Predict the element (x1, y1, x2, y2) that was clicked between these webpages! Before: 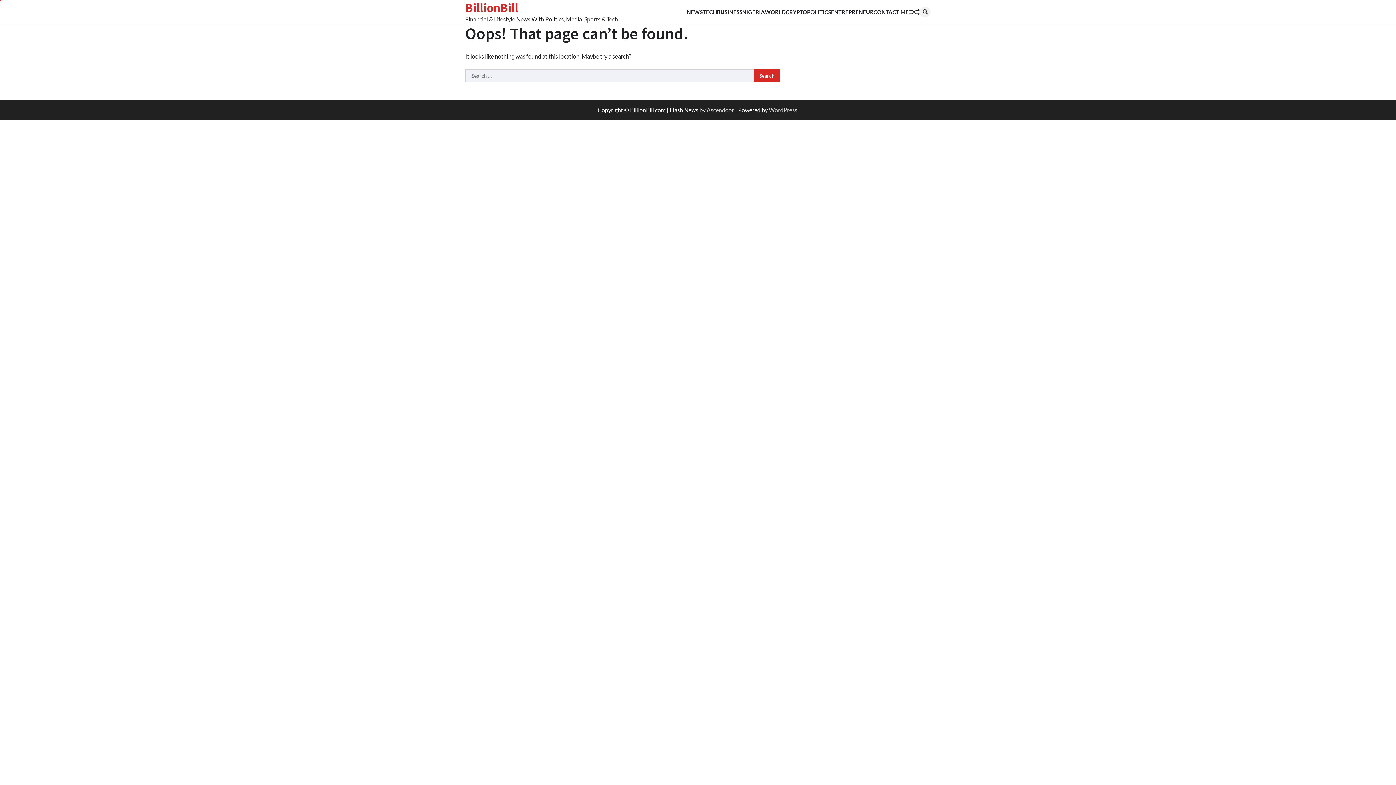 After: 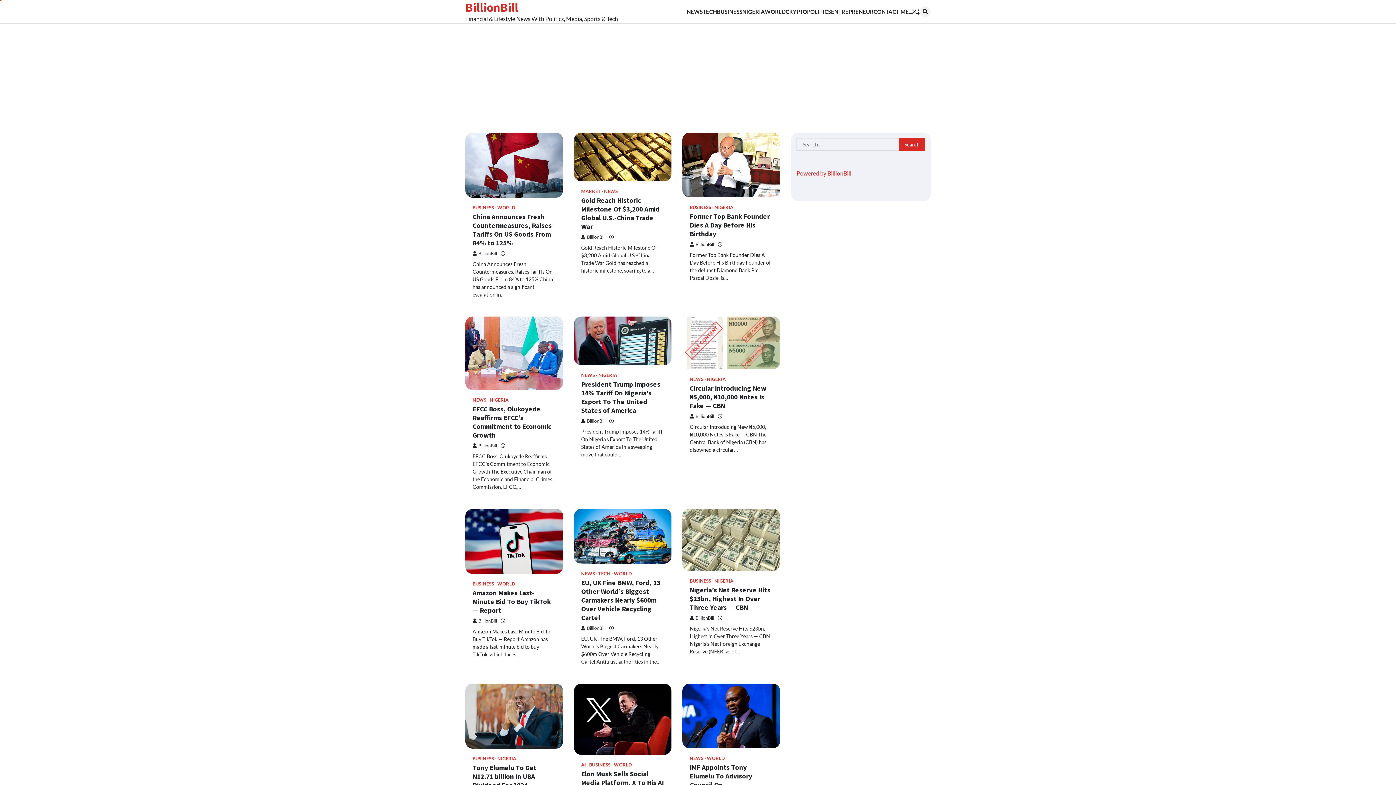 Action: bbox: (465, 0, 518, 15) label: BillionBill